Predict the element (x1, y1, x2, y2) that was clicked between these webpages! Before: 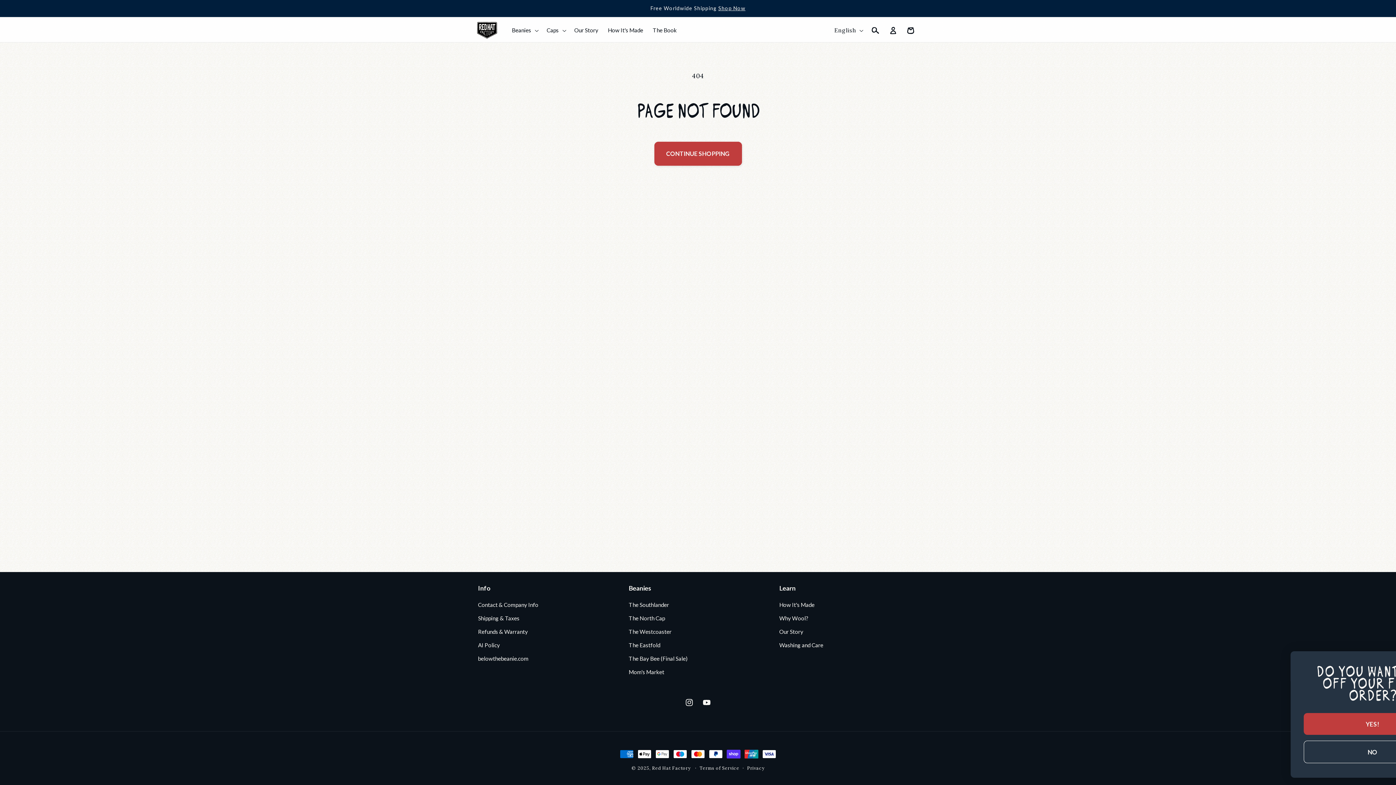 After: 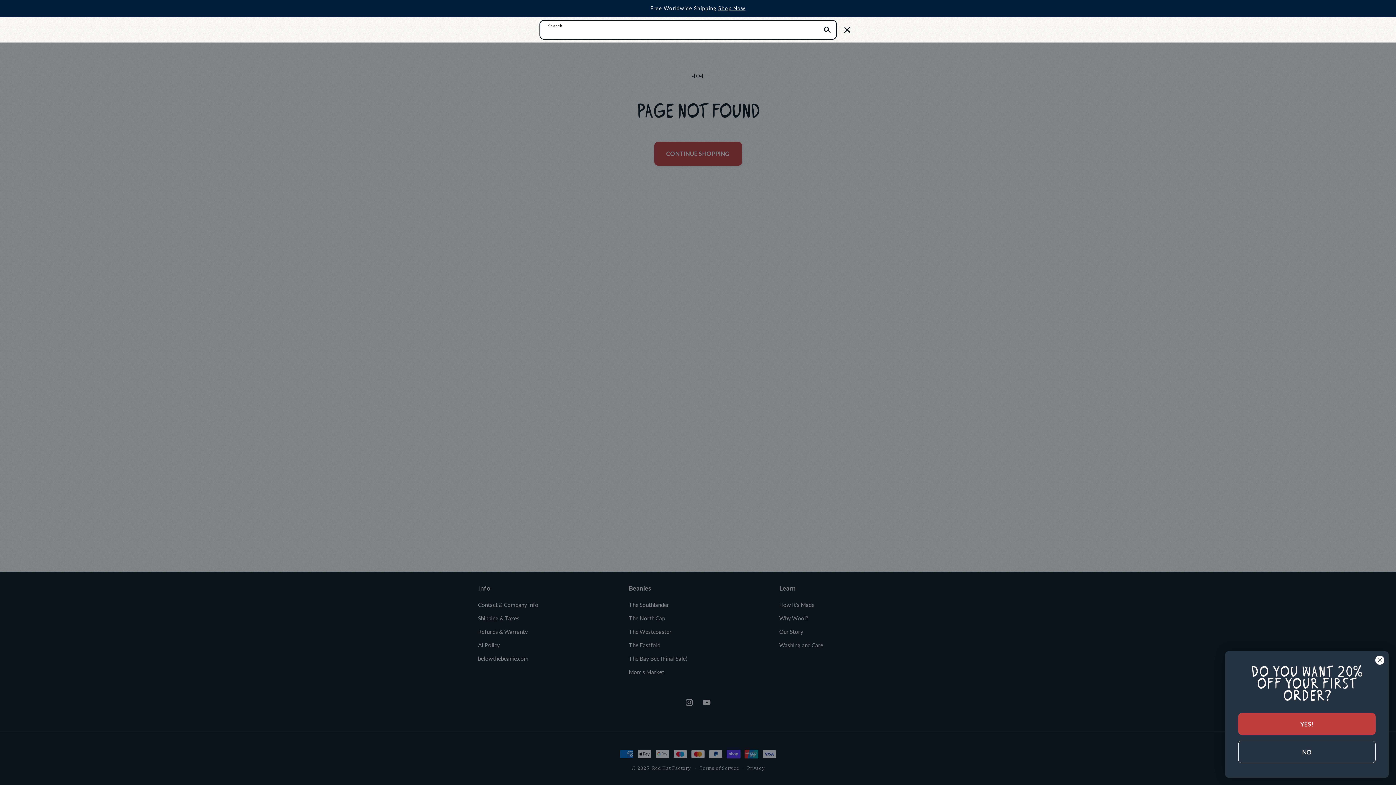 Action: label: Search bbox: (866, 21, 884, 39)